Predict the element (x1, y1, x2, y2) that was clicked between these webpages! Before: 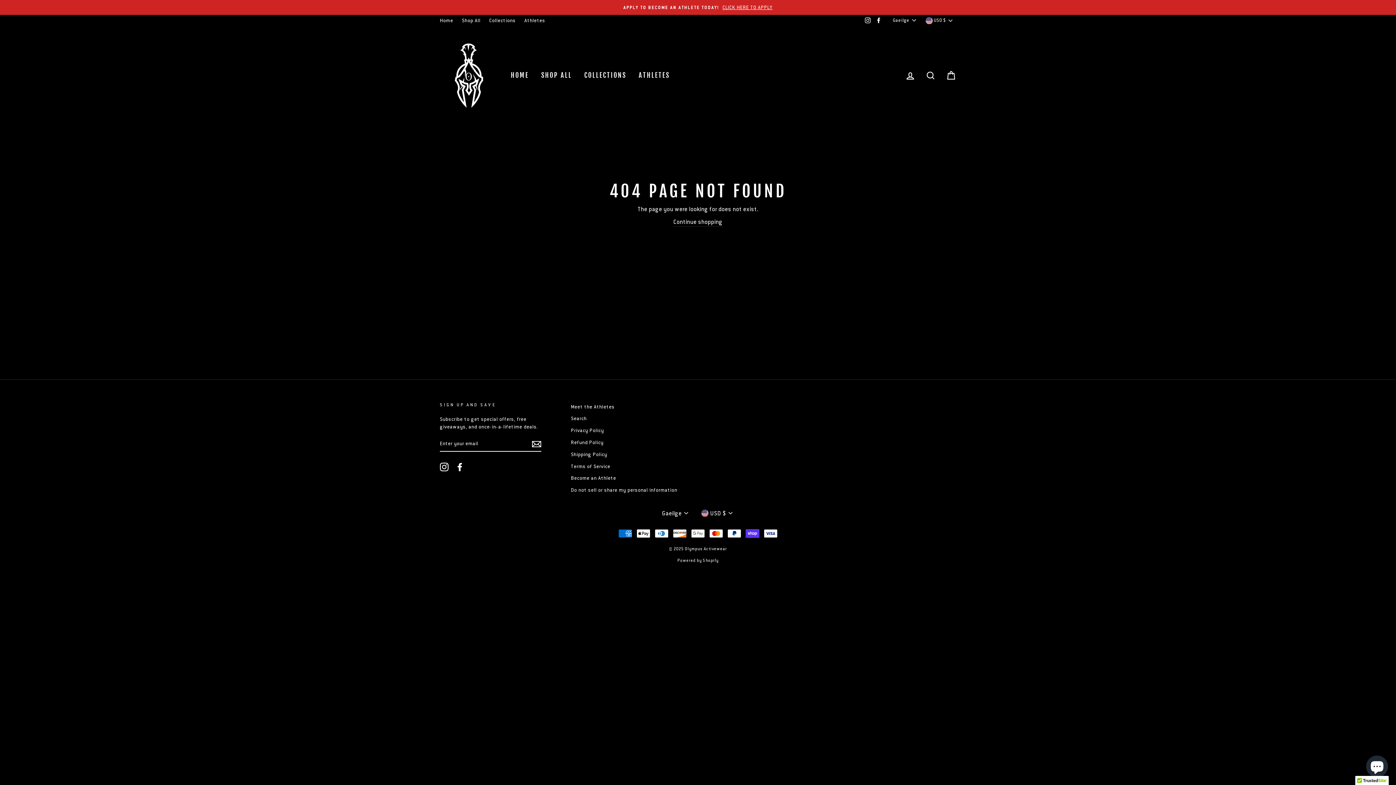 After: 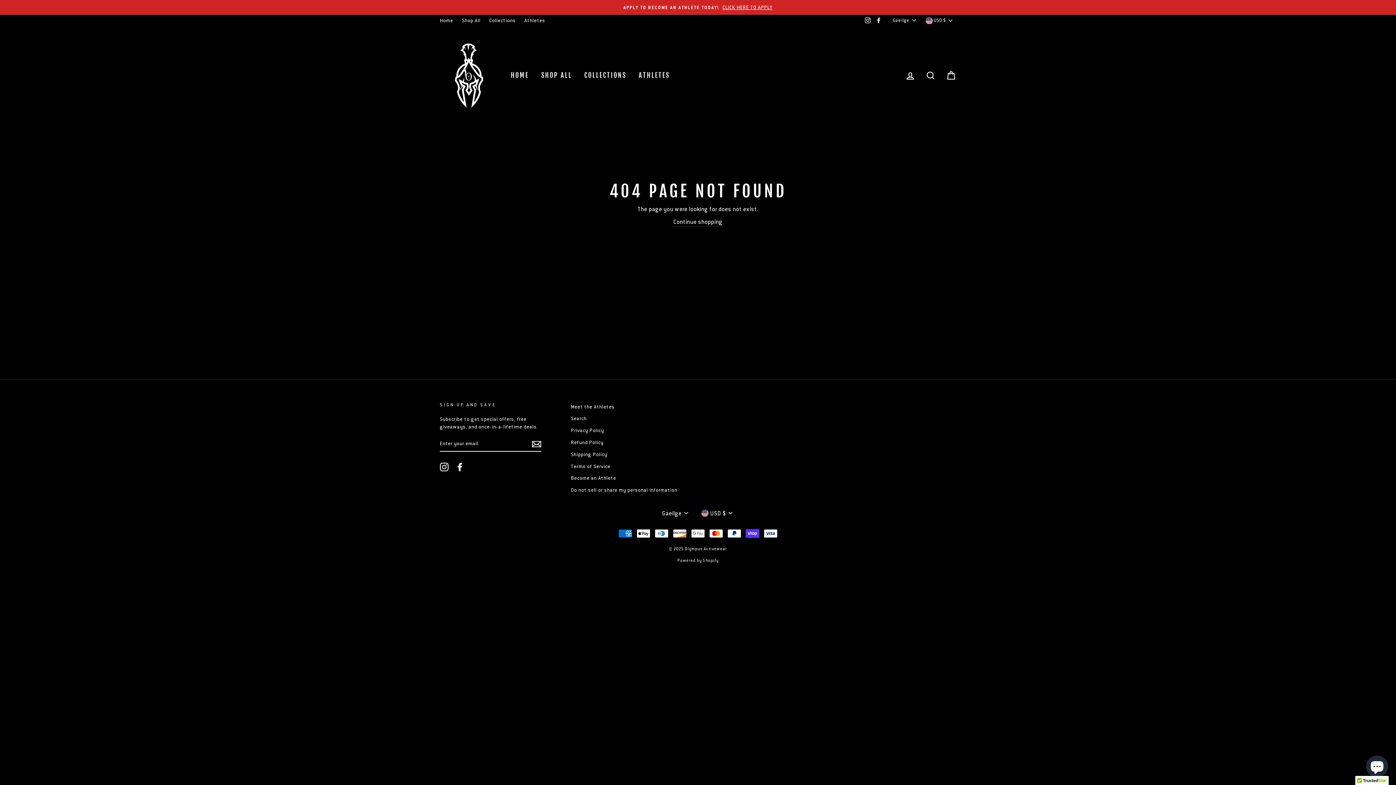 Action: label: Instagram bbox: (440, 462, 448, 471)